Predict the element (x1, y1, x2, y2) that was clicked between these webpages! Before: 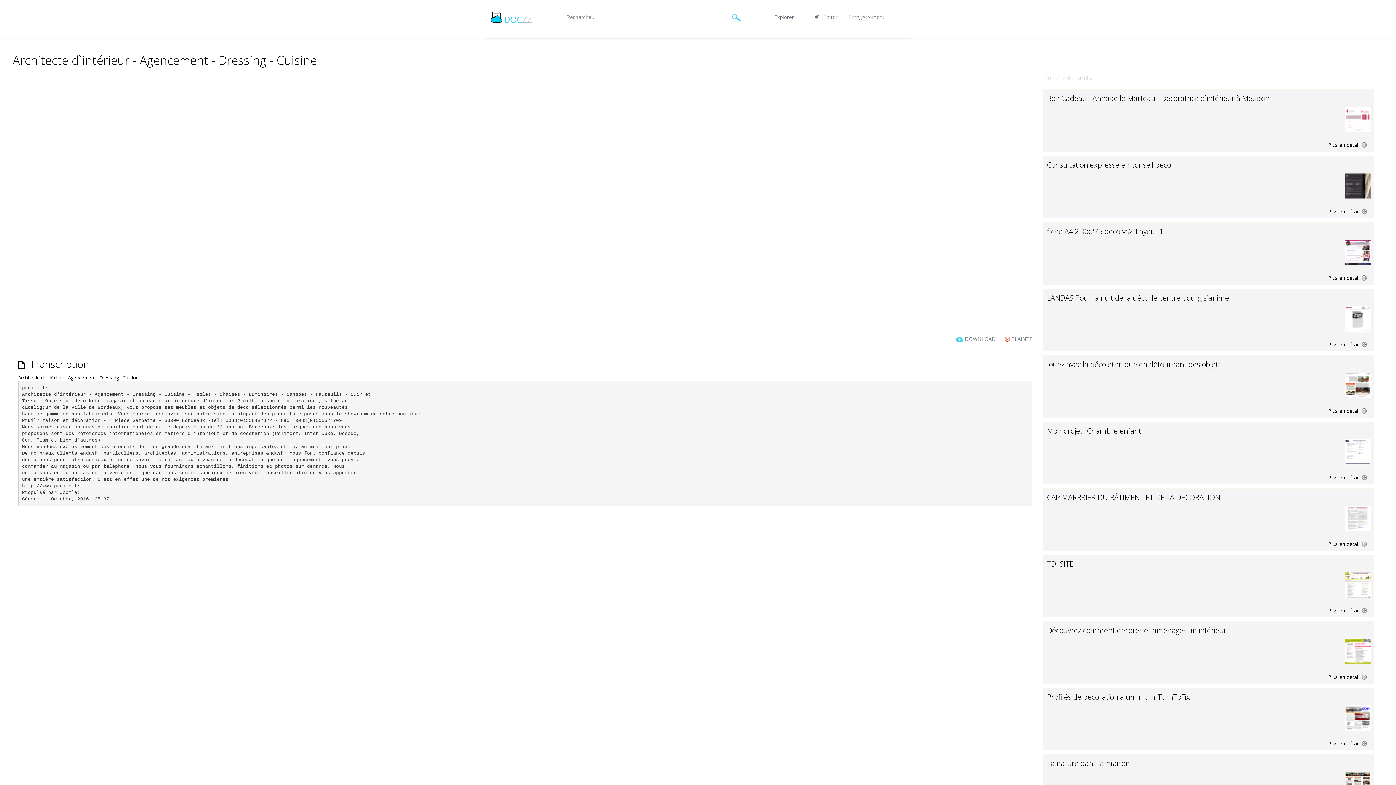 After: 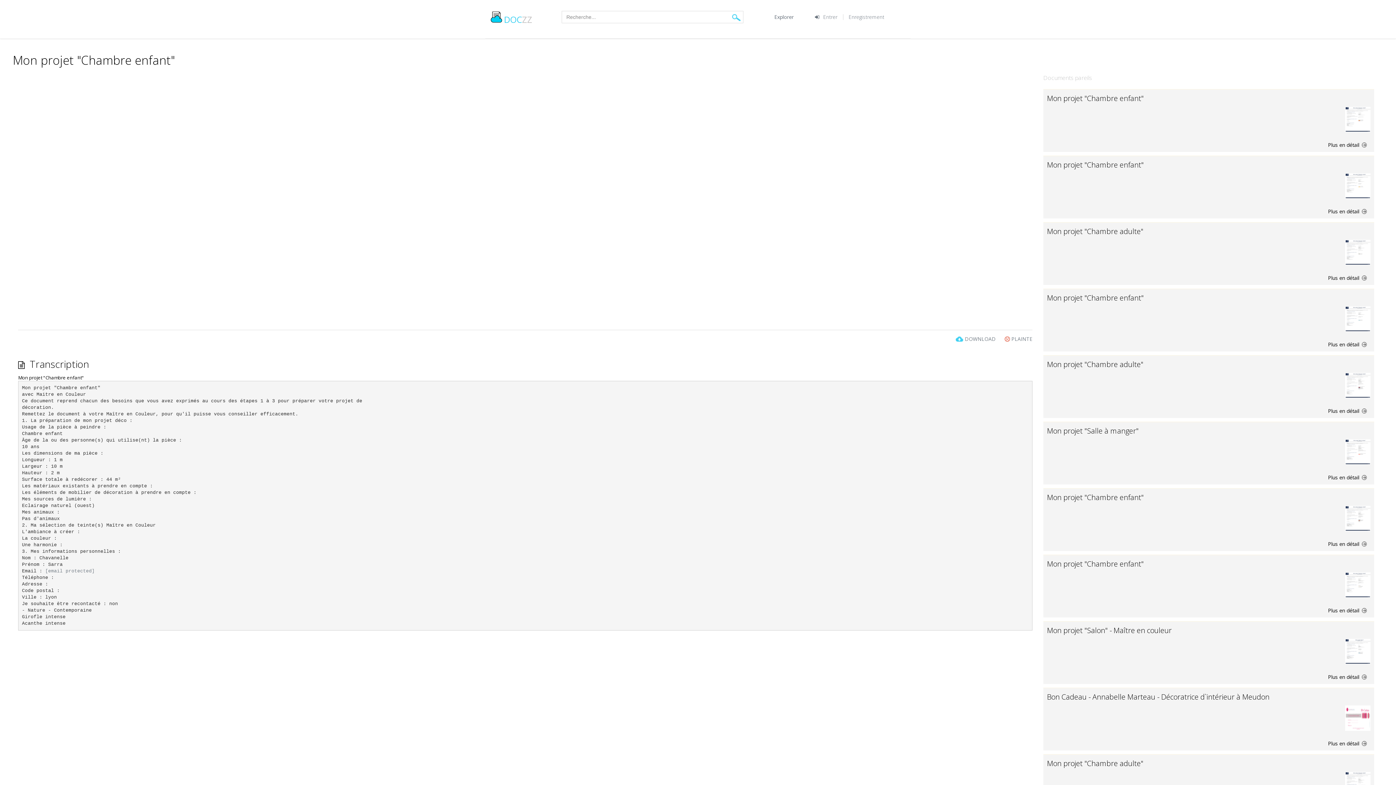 Action: label: Mon projet "Chambre enfant" bbox: (1047, 426, 1144, 436)